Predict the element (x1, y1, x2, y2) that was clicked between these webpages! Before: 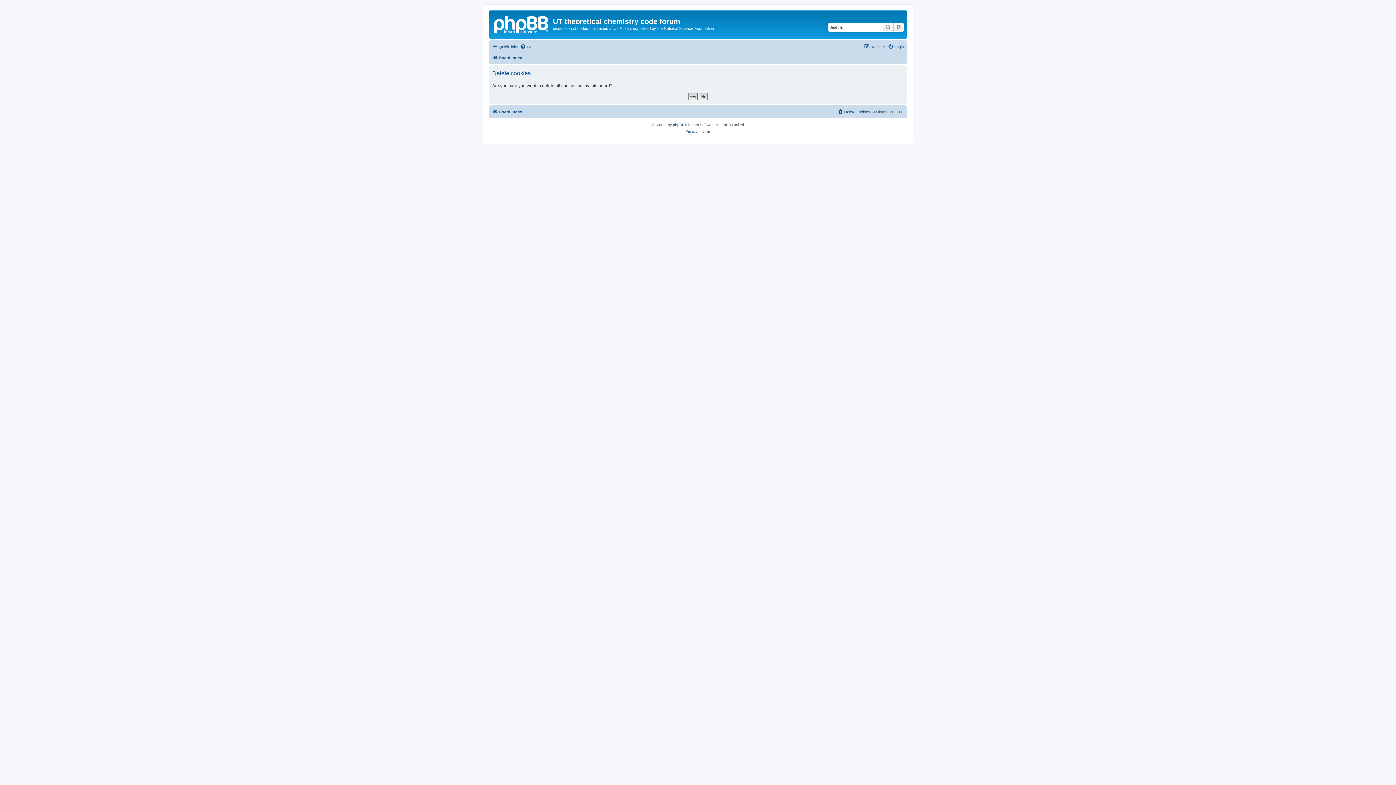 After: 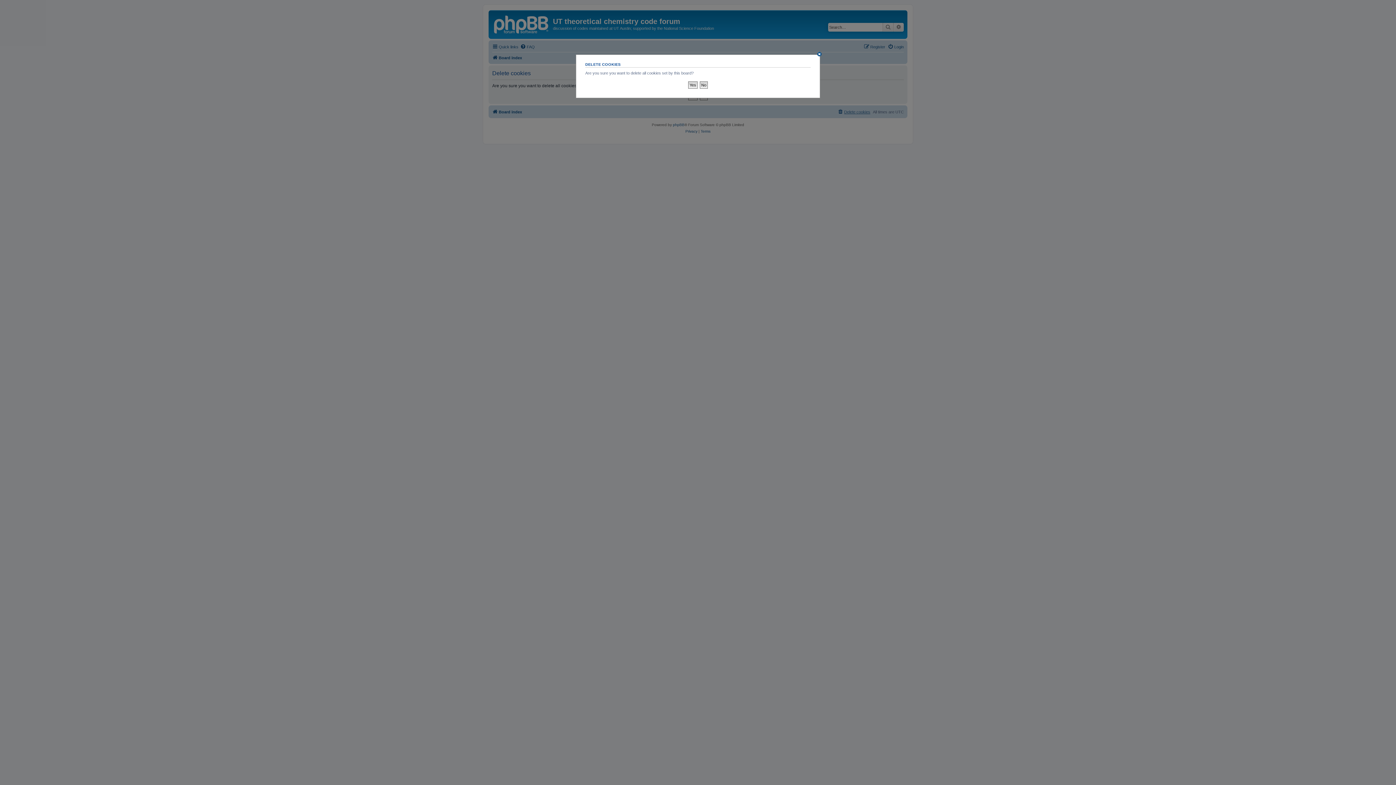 Action: label: Delete cookies bbox: (837, 107, 870, 116)